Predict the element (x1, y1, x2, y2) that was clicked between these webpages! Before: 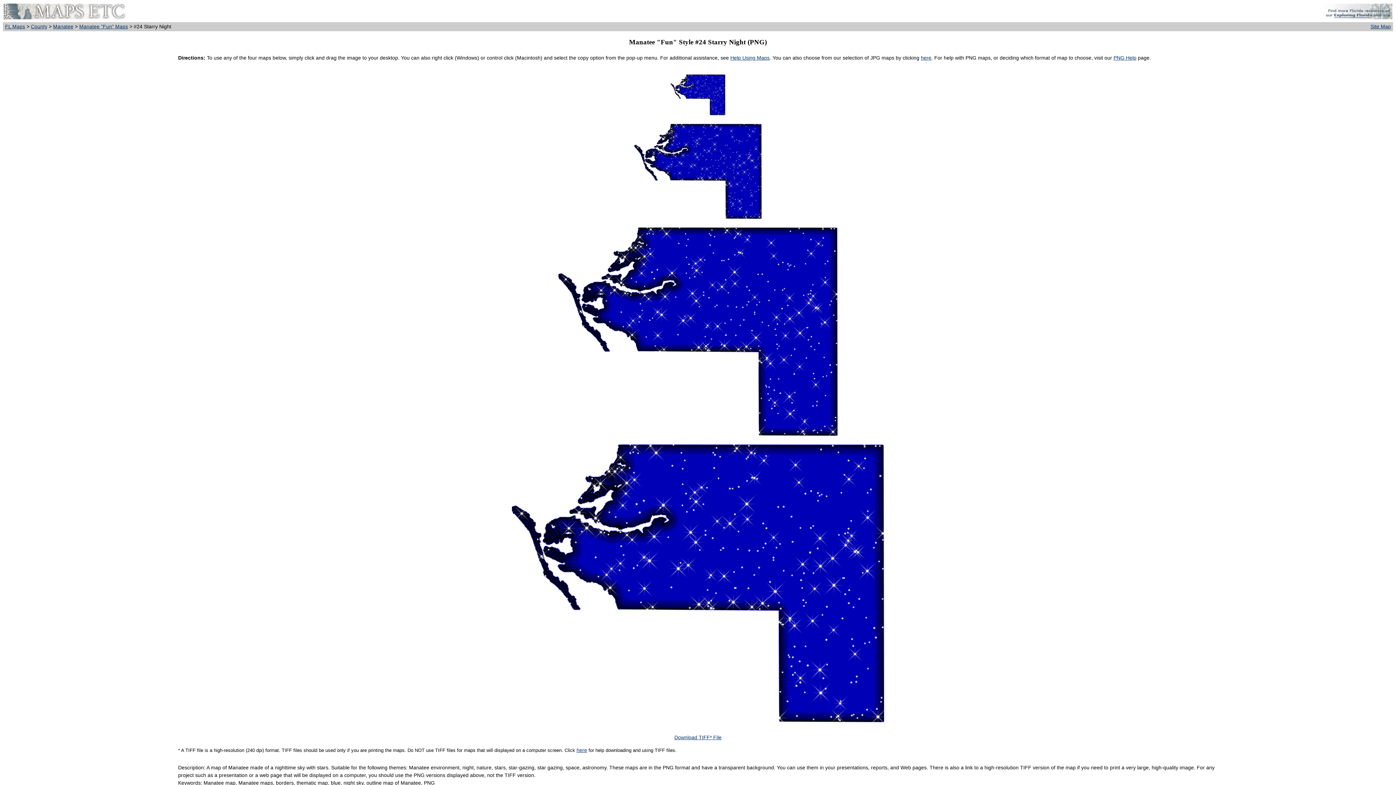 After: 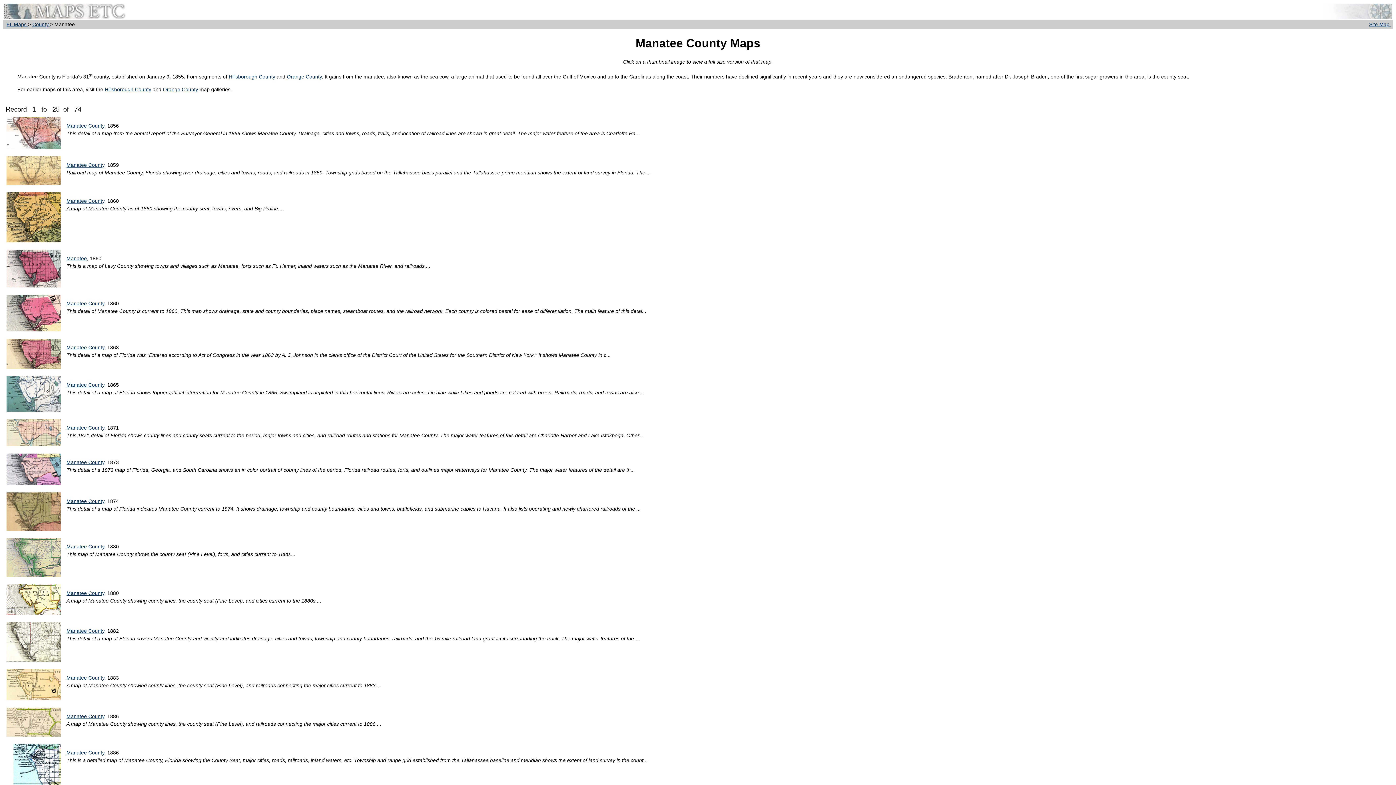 Action: label: Manatee bbox: (53, 23, 73, 29)